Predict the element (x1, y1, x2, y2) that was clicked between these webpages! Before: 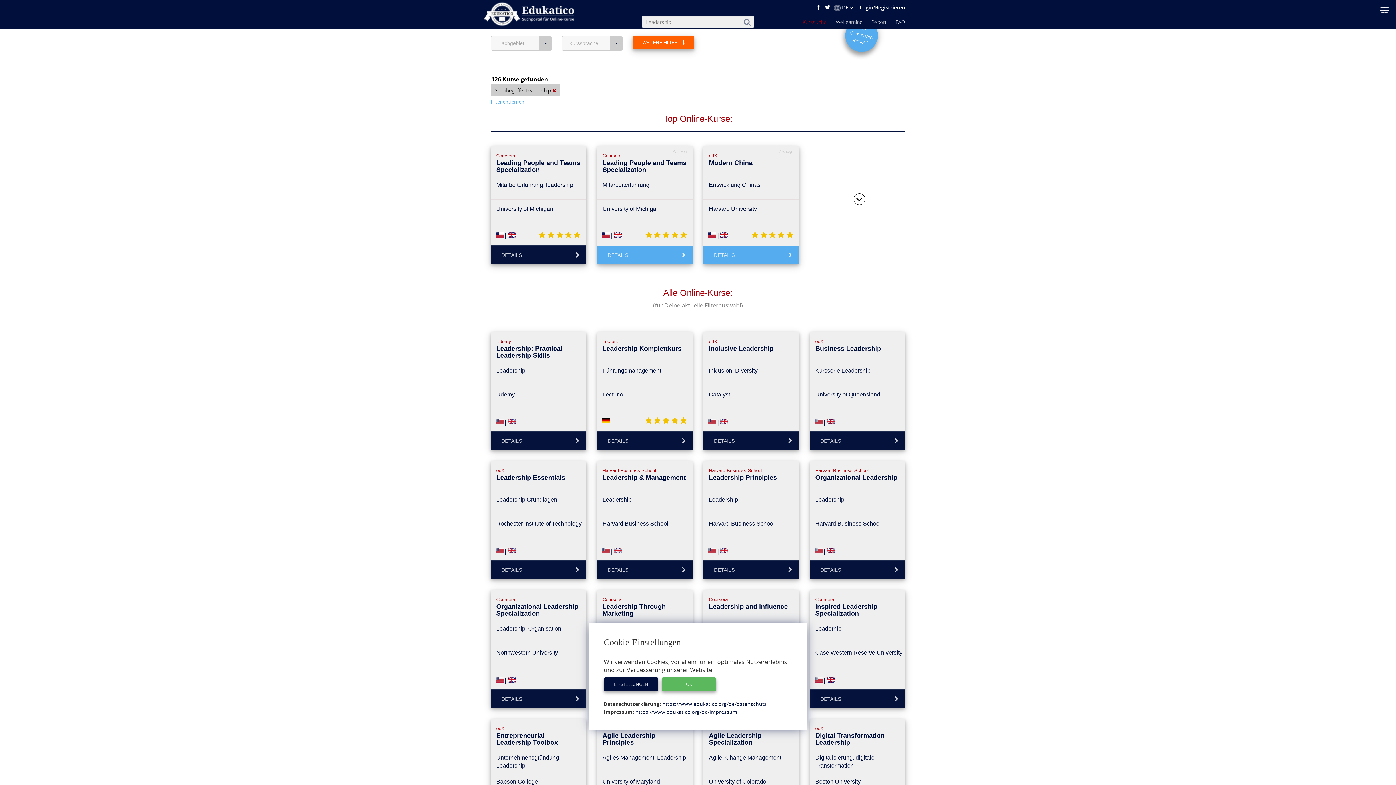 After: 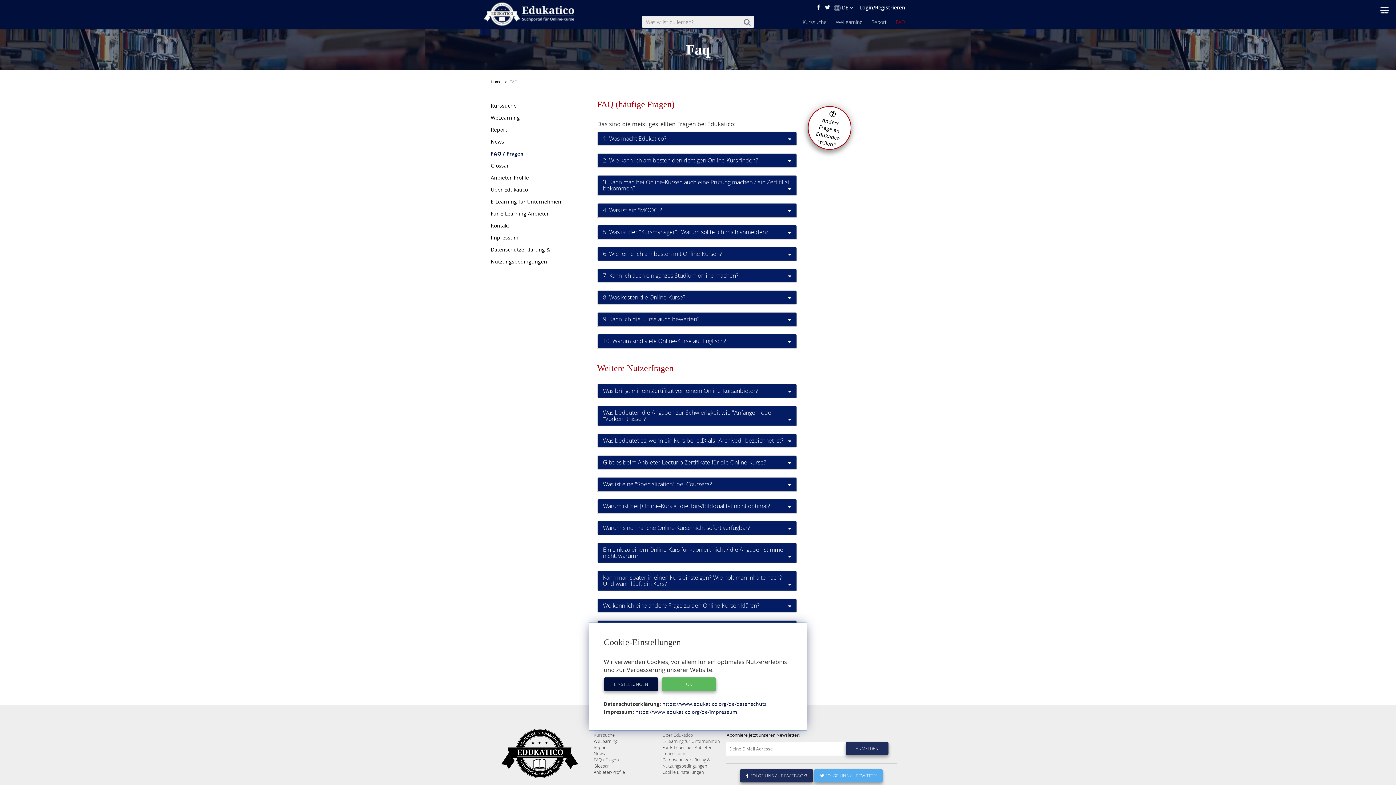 Action: bbox: (896, 18, 905, 29) label: FAQ